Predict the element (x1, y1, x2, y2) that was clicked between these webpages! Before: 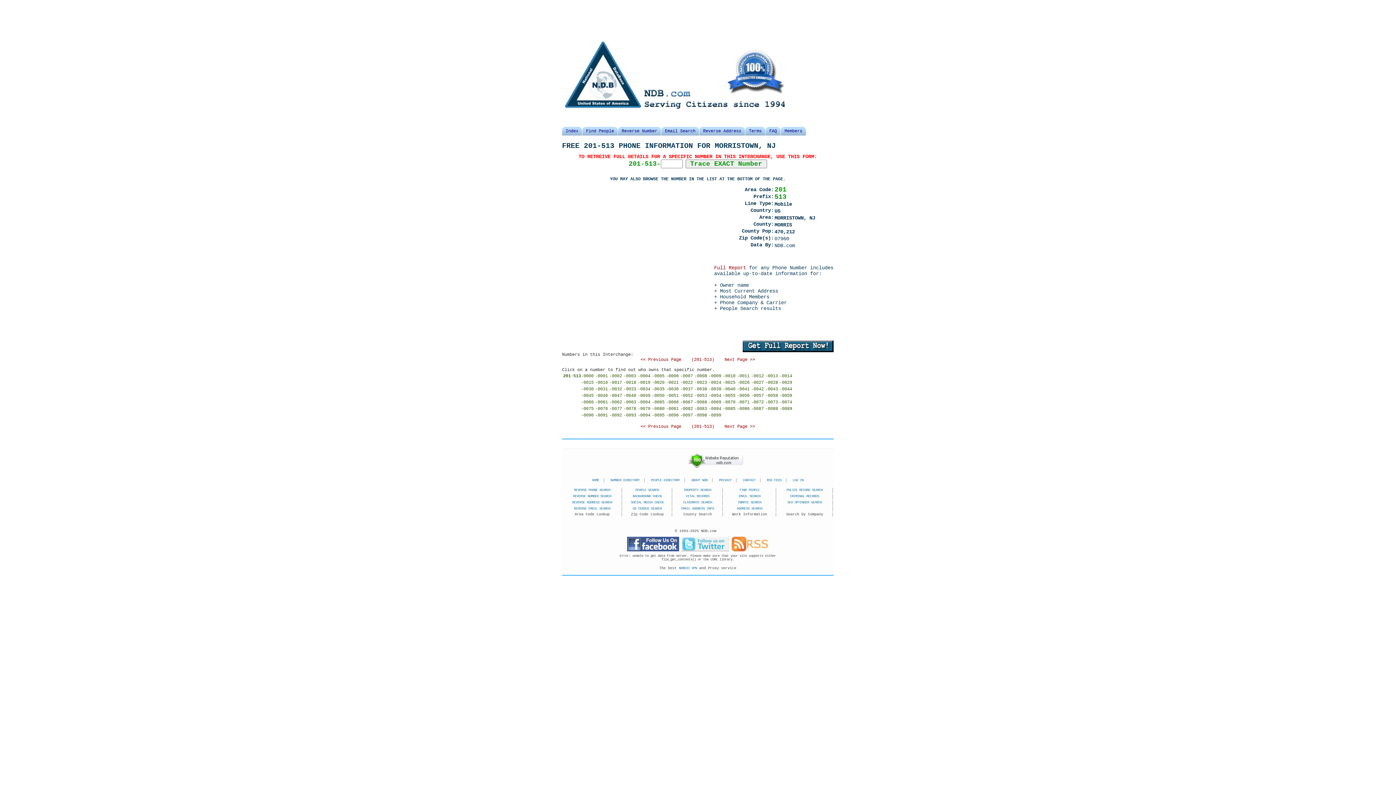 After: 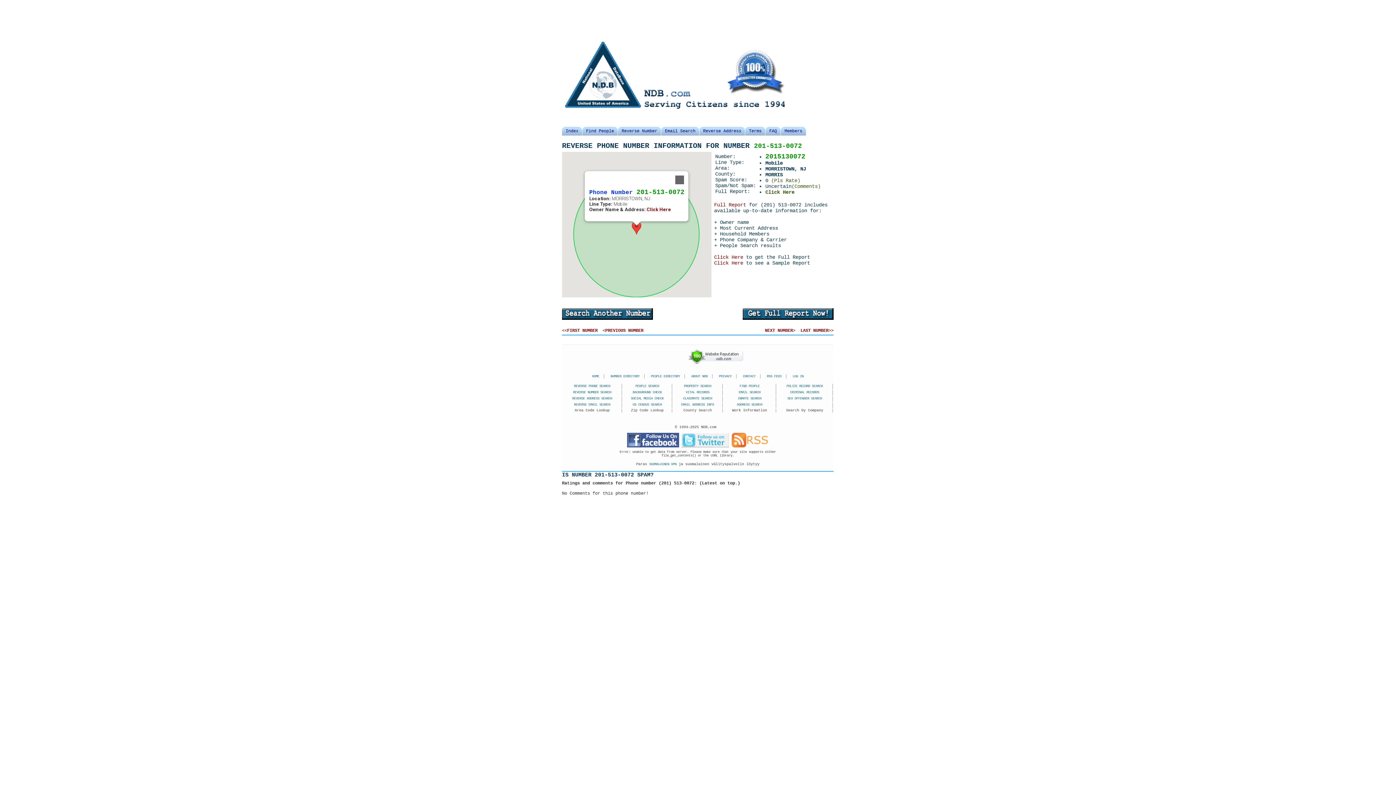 Action: bbox: (751, 400, 764, 405) label: -0072